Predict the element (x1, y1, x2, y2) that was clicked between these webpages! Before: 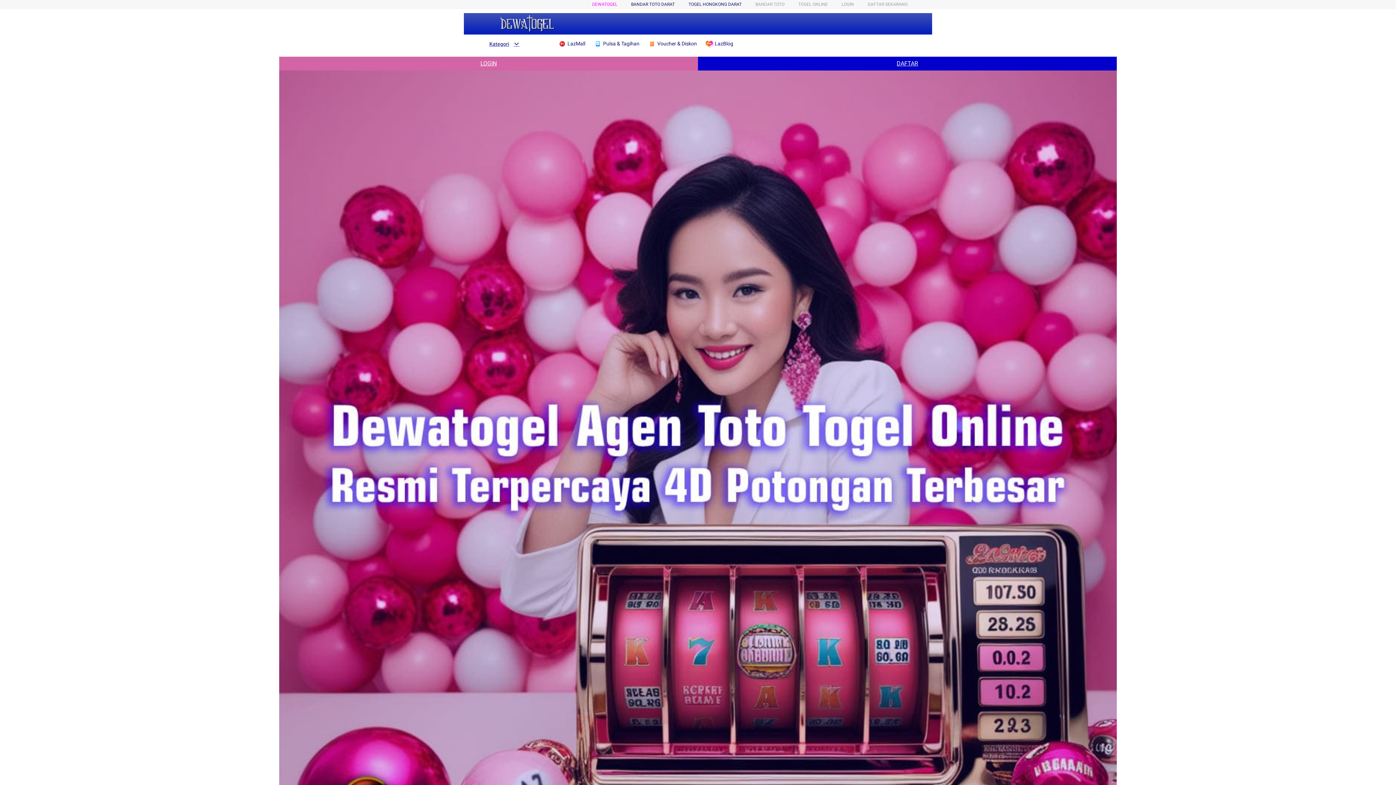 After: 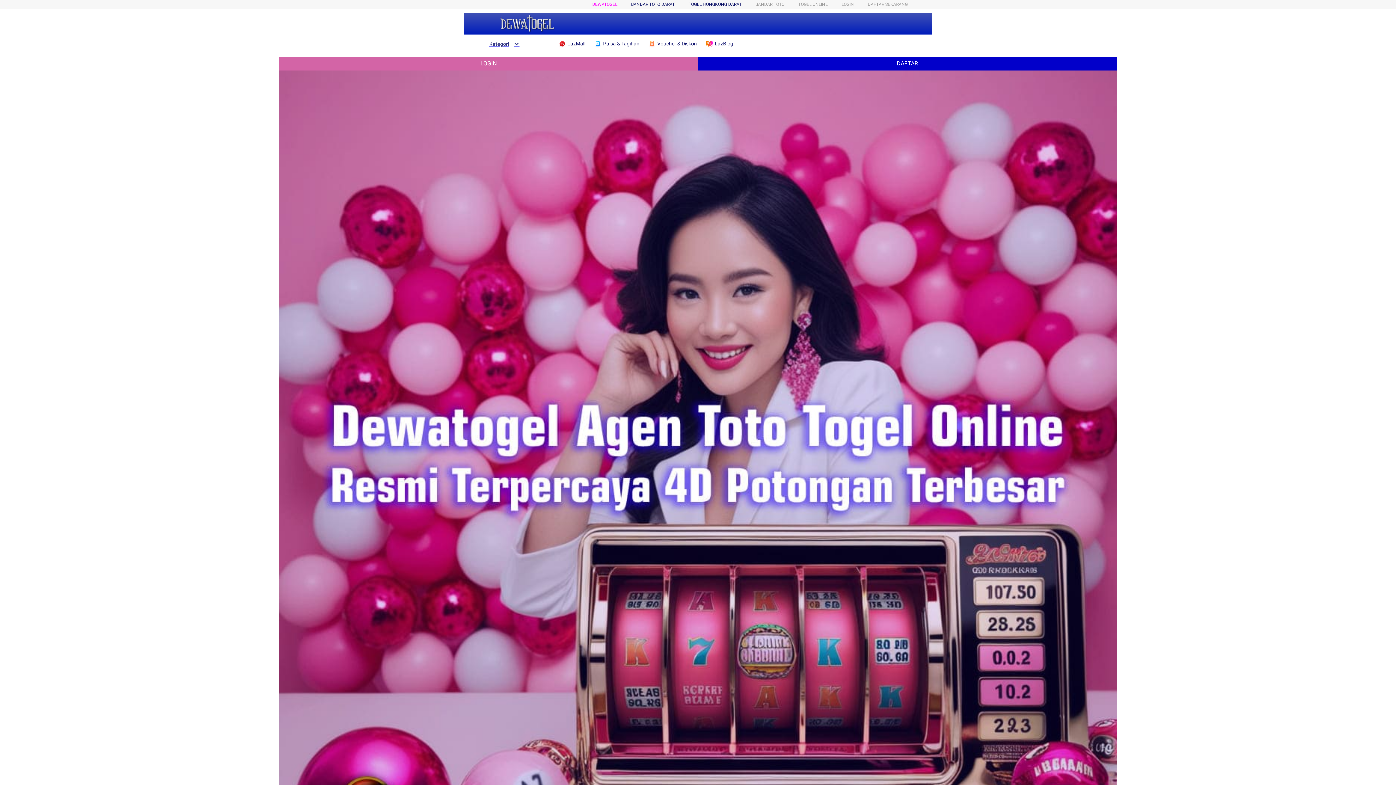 Action: label: LOGIN bbox: (279, 56, 698, 70)